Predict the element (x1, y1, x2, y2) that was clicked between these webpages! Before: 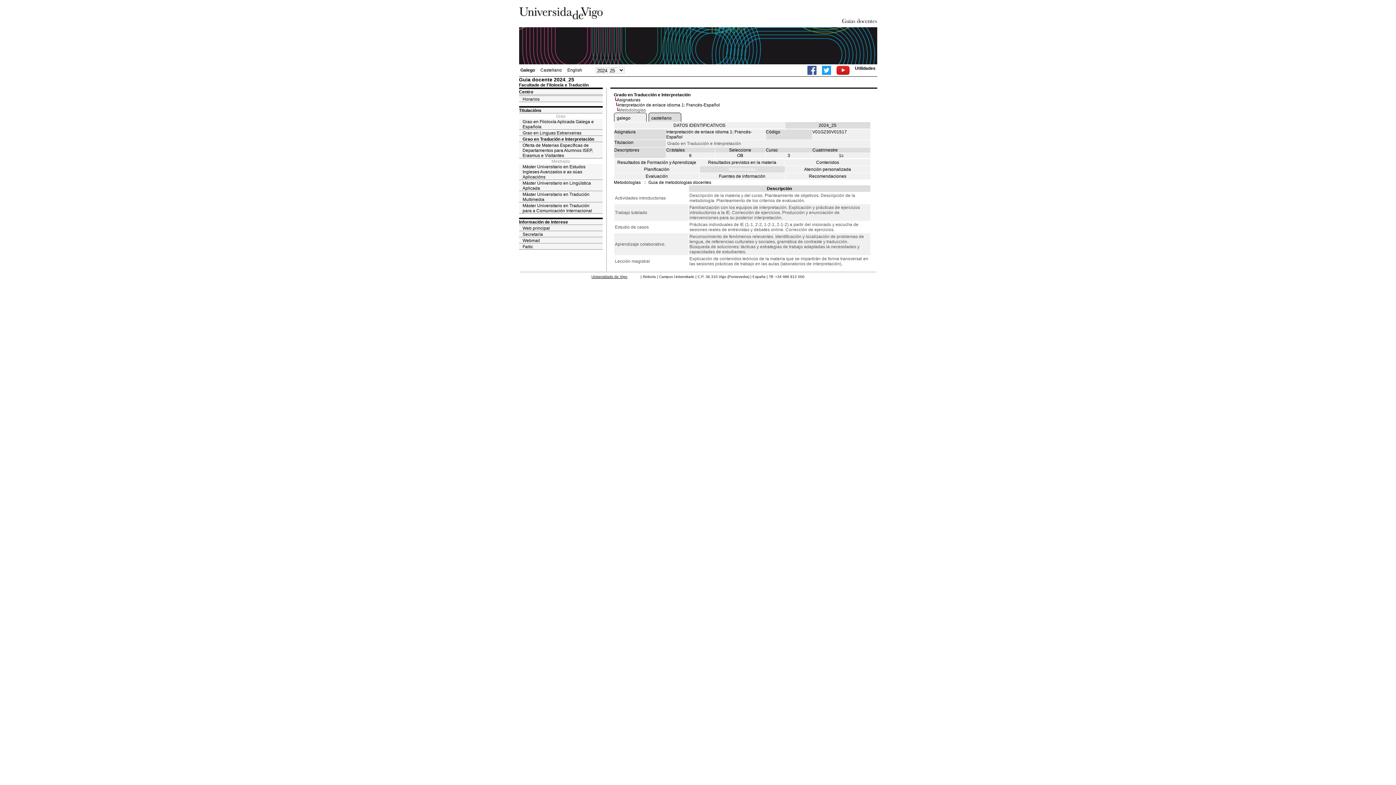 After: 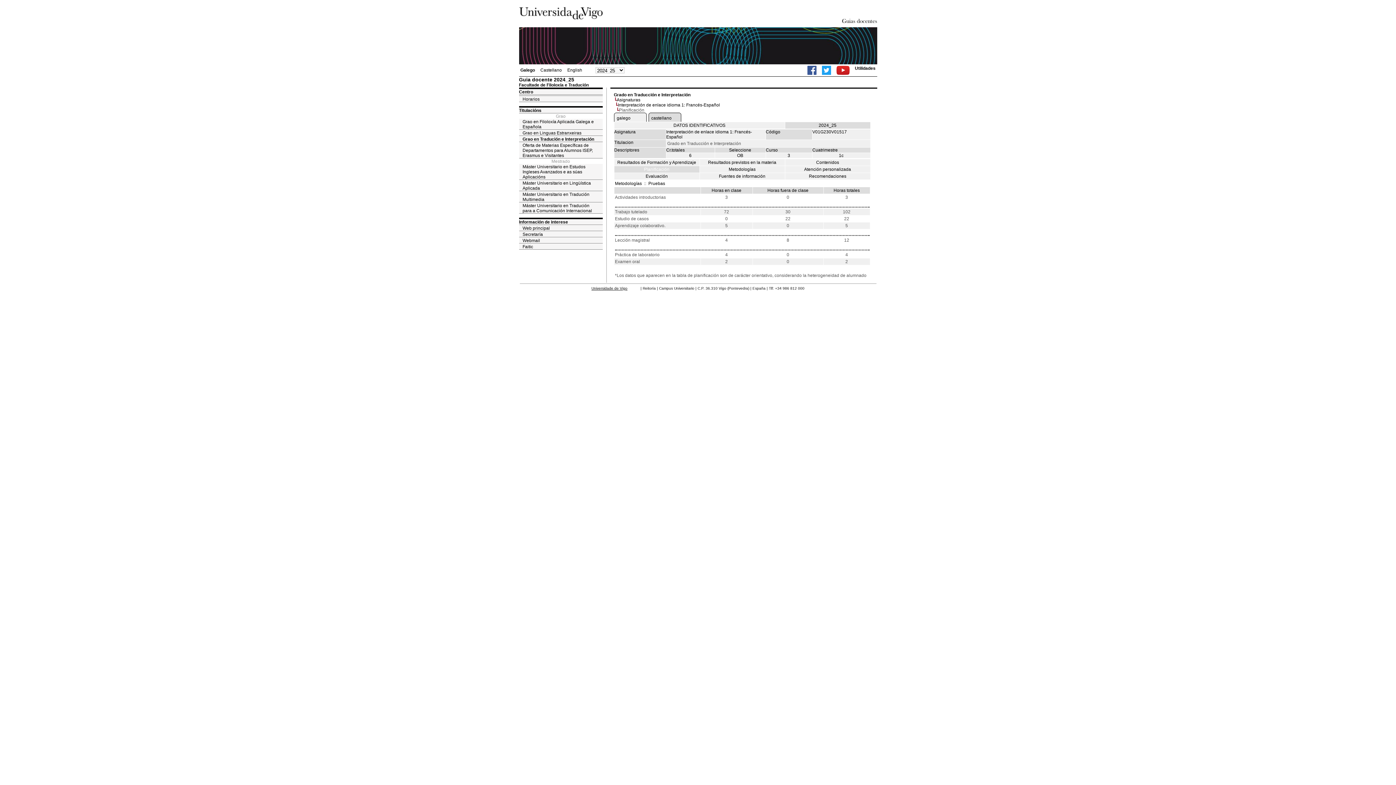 Action: bbox: (614, 166, 699, 172) label: Planificación